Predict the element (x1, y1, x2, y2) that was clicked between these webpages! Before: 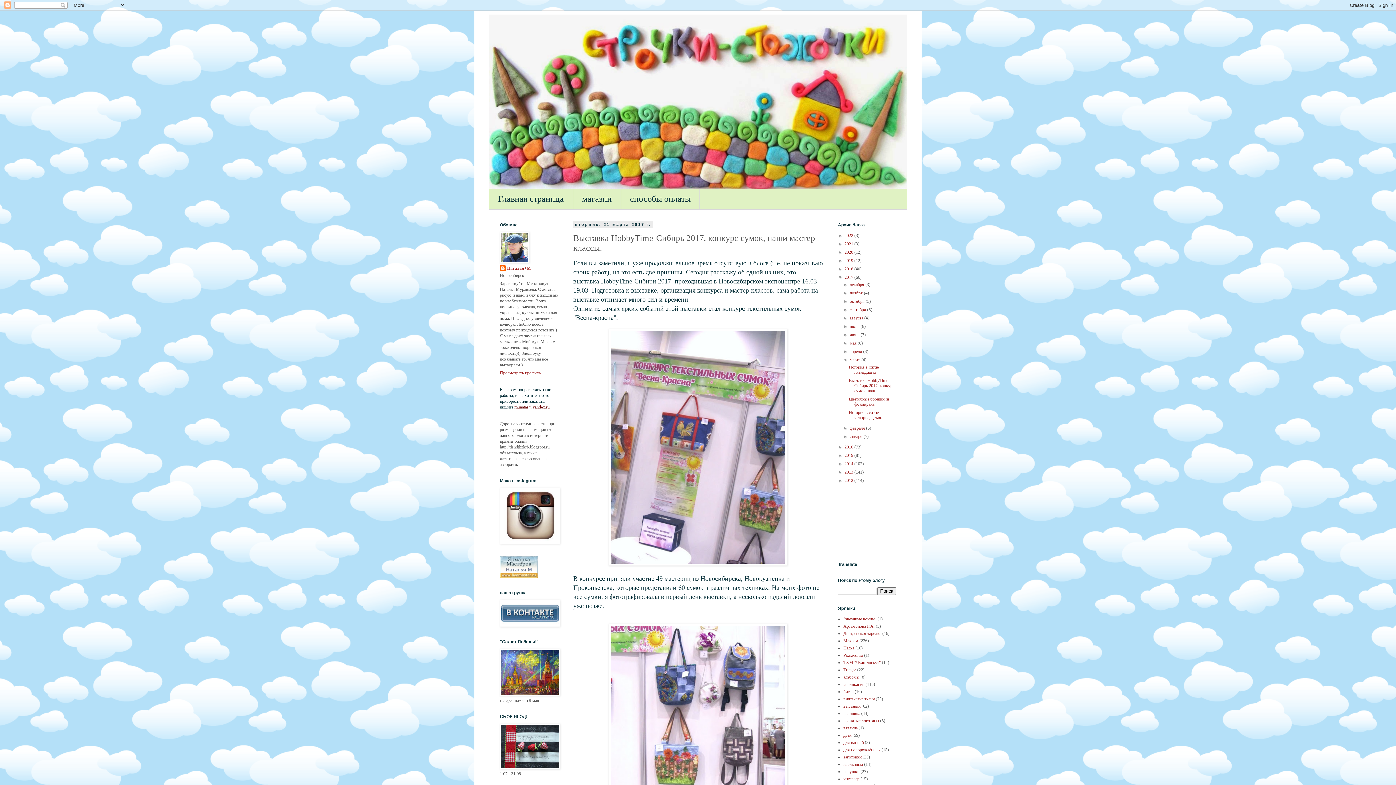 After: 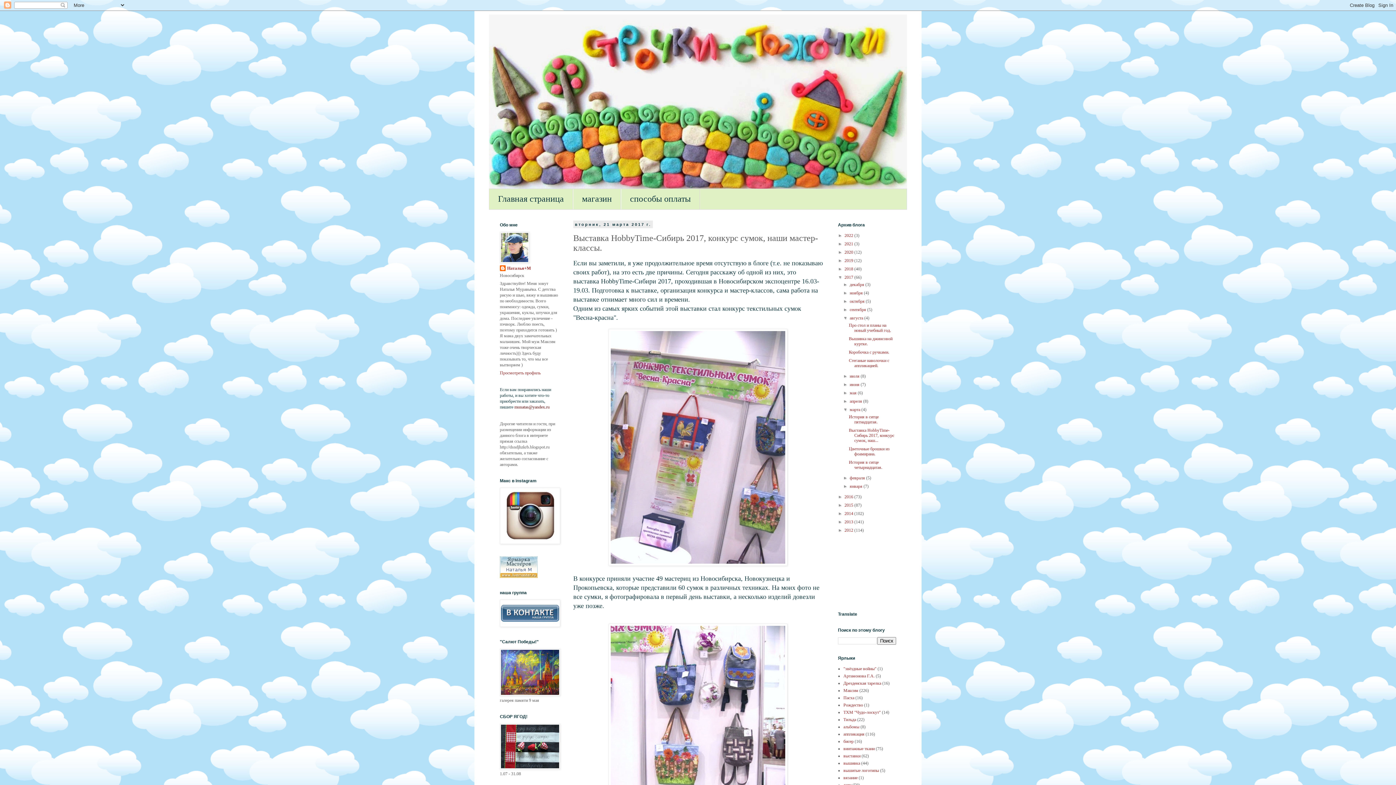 Action: bbox: (843, 315, 849, 320) label: ►  